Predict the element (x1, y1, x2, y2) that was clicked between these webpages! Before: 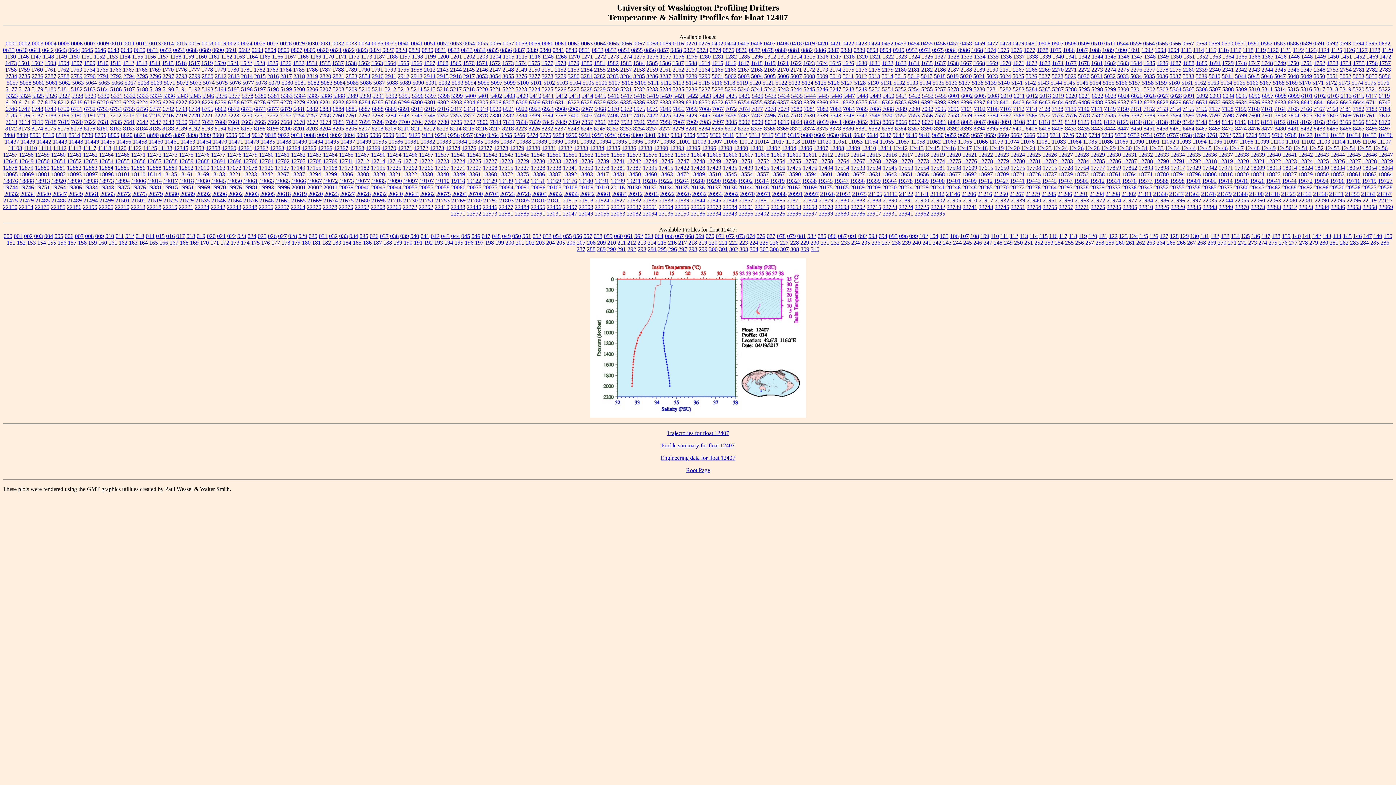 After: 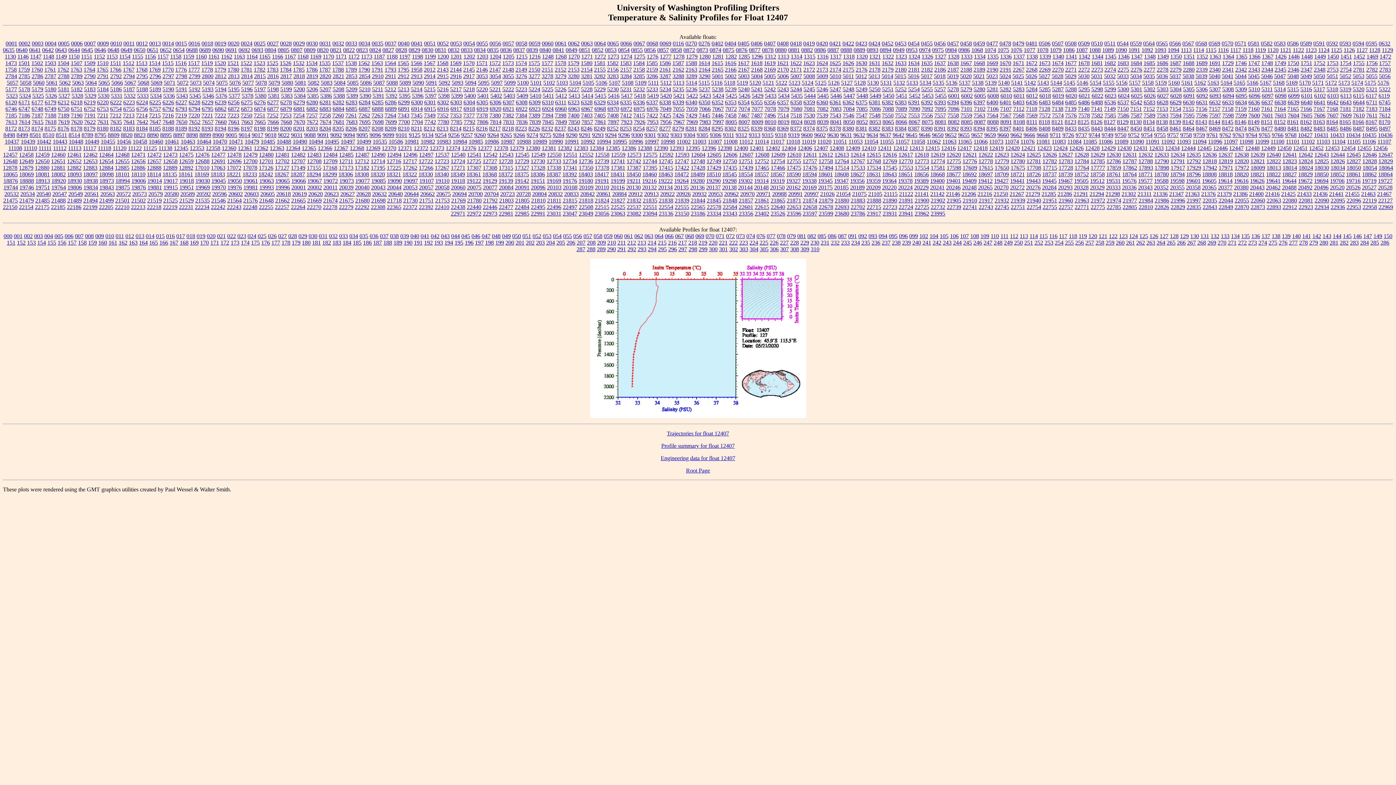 Action: label: 127 bbox: (1160, 233, 1168, 239)